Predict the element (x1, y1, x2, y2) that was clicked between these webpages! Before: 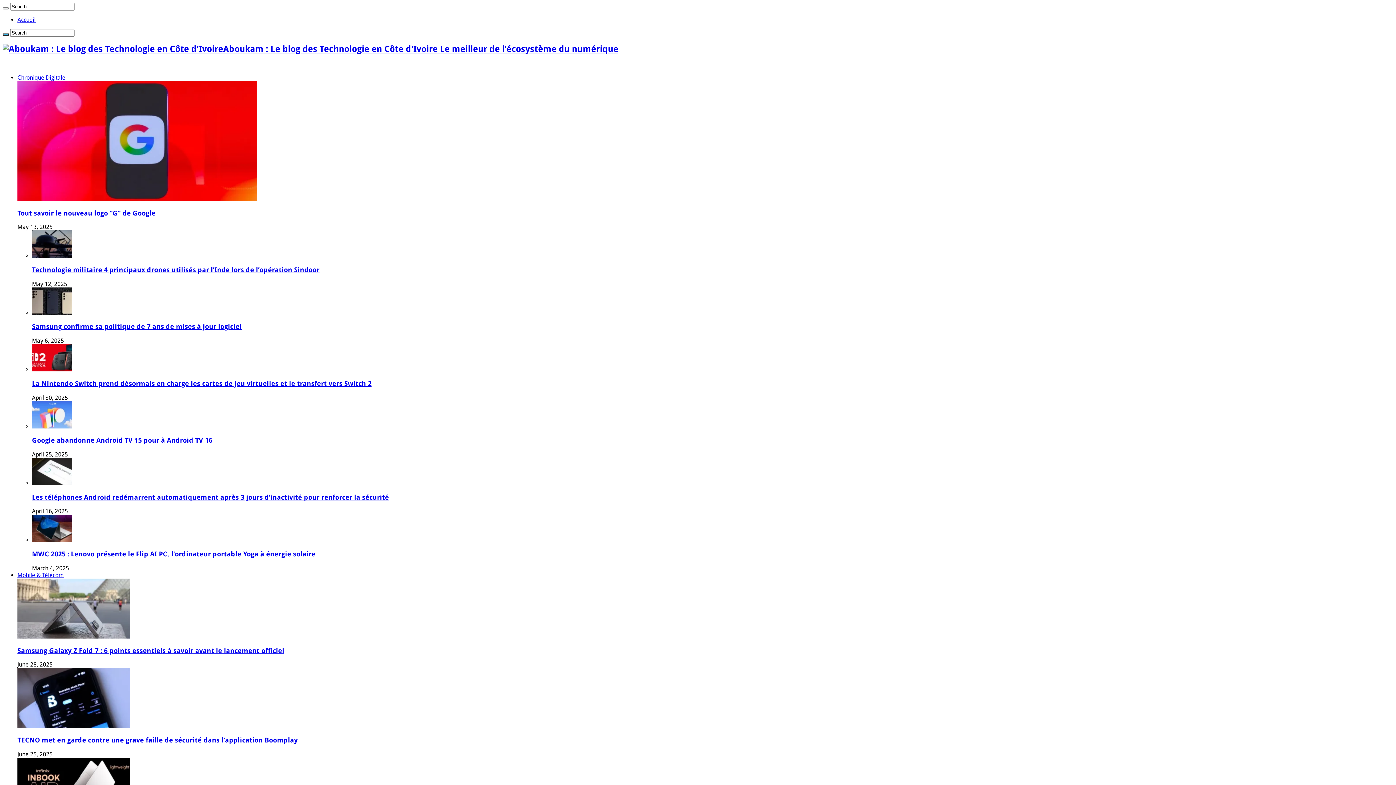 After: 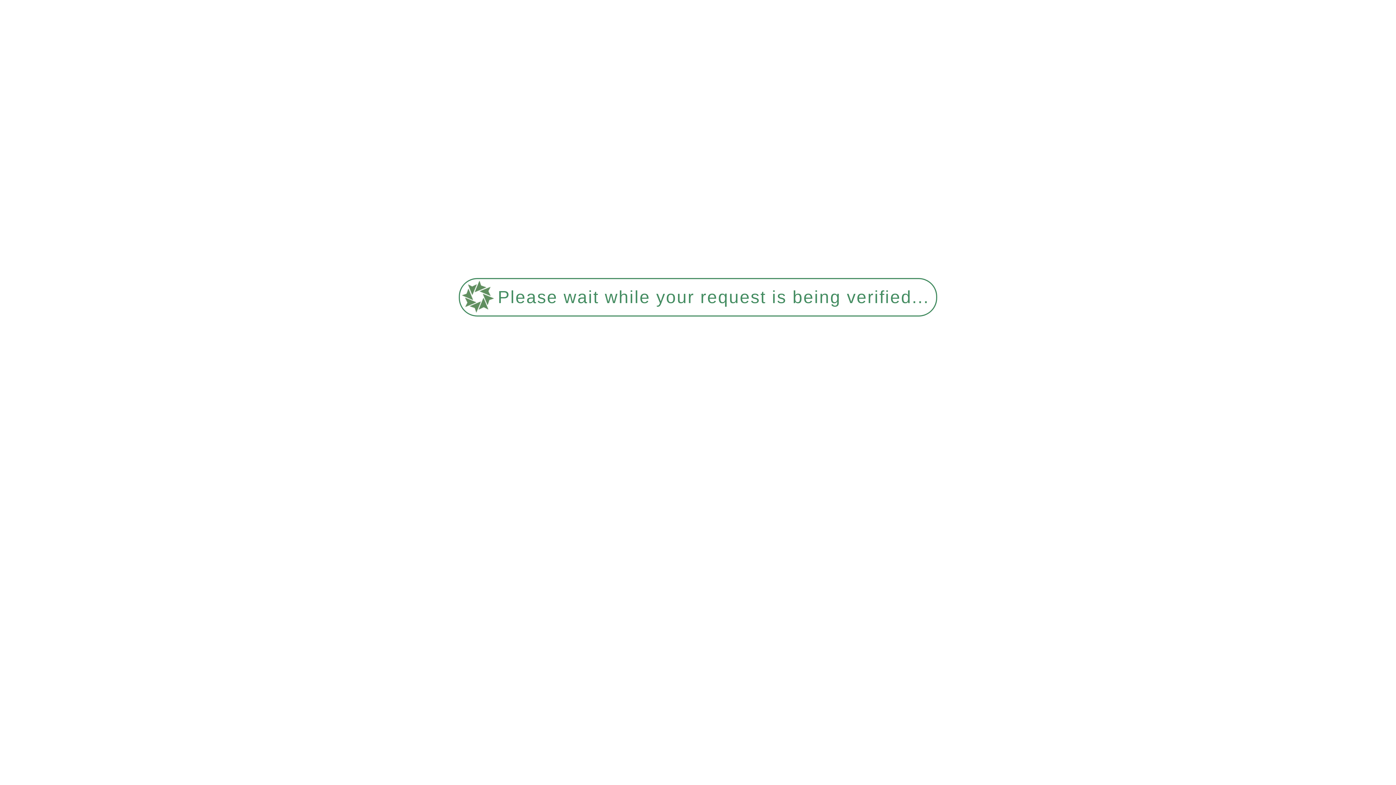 Action: bbox: (17, 16, 35, 23) label: Accueil